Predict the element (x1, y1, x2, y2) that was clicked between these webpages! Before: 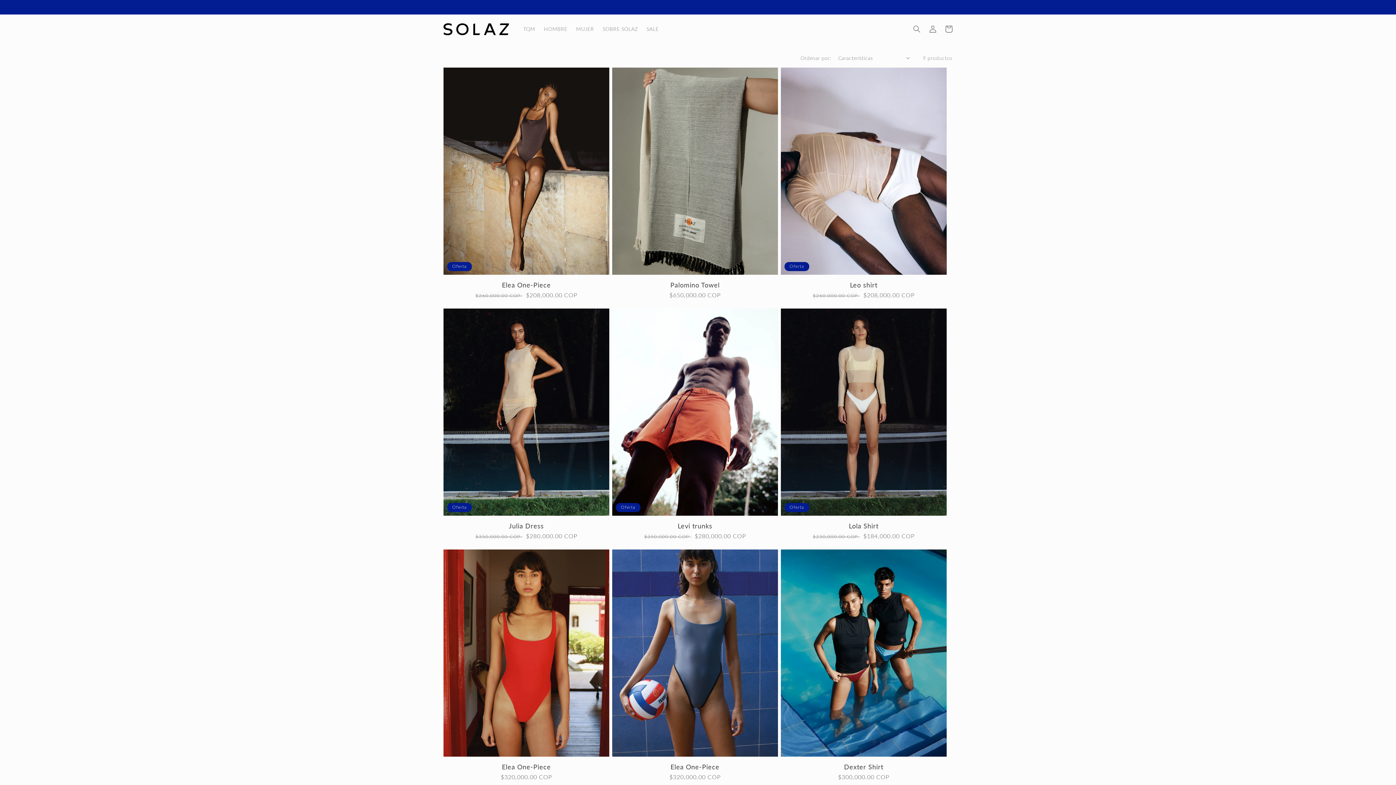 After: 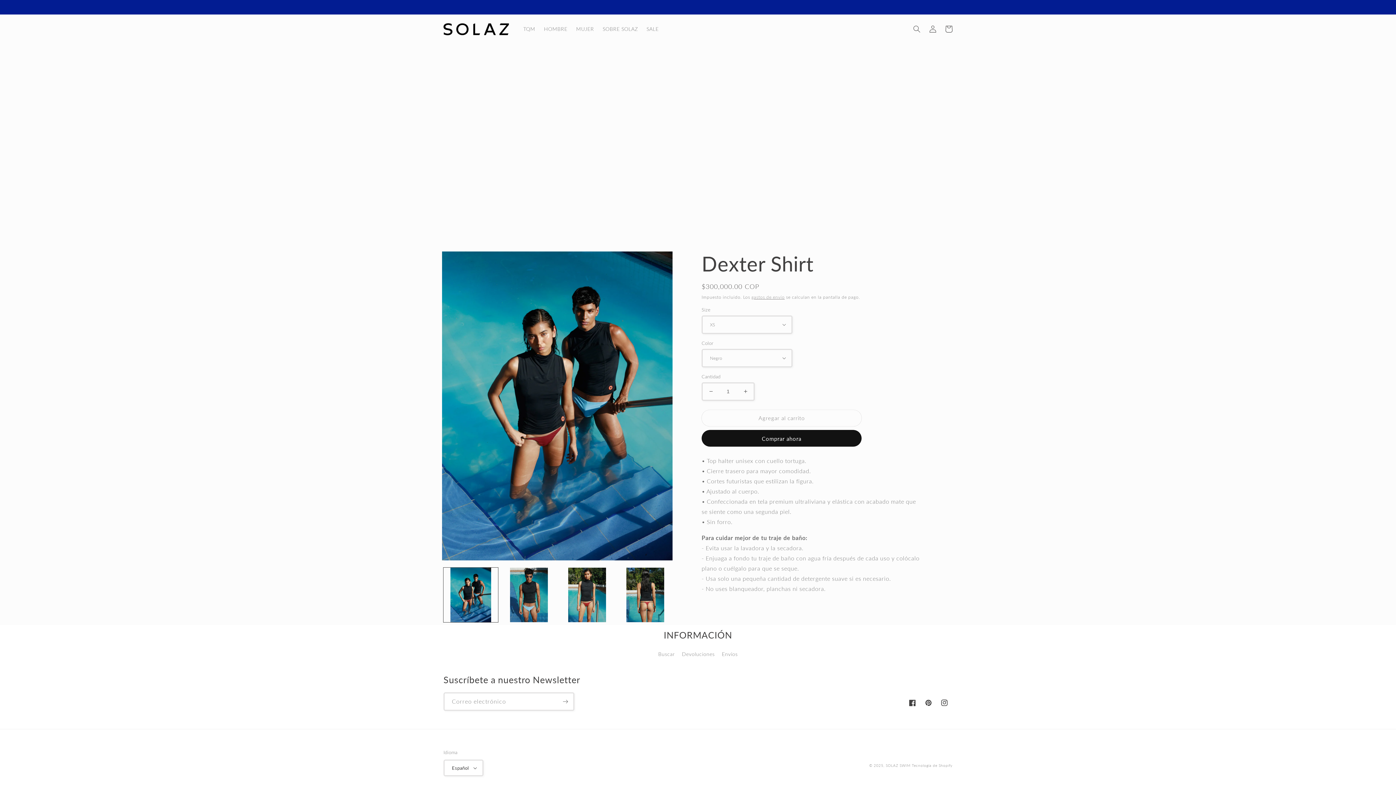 Action: label: Dexter Shirt bbox: (781, 763, 946, 771)